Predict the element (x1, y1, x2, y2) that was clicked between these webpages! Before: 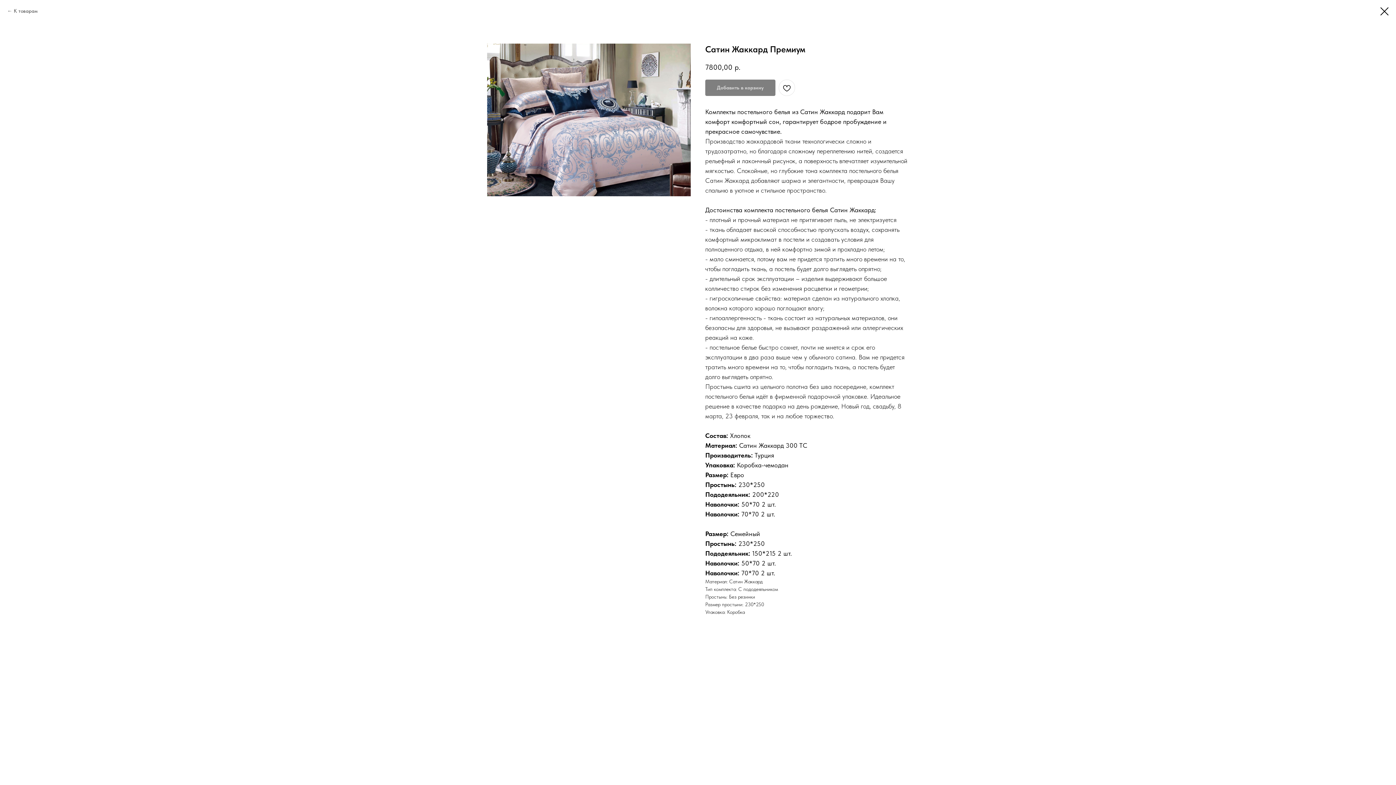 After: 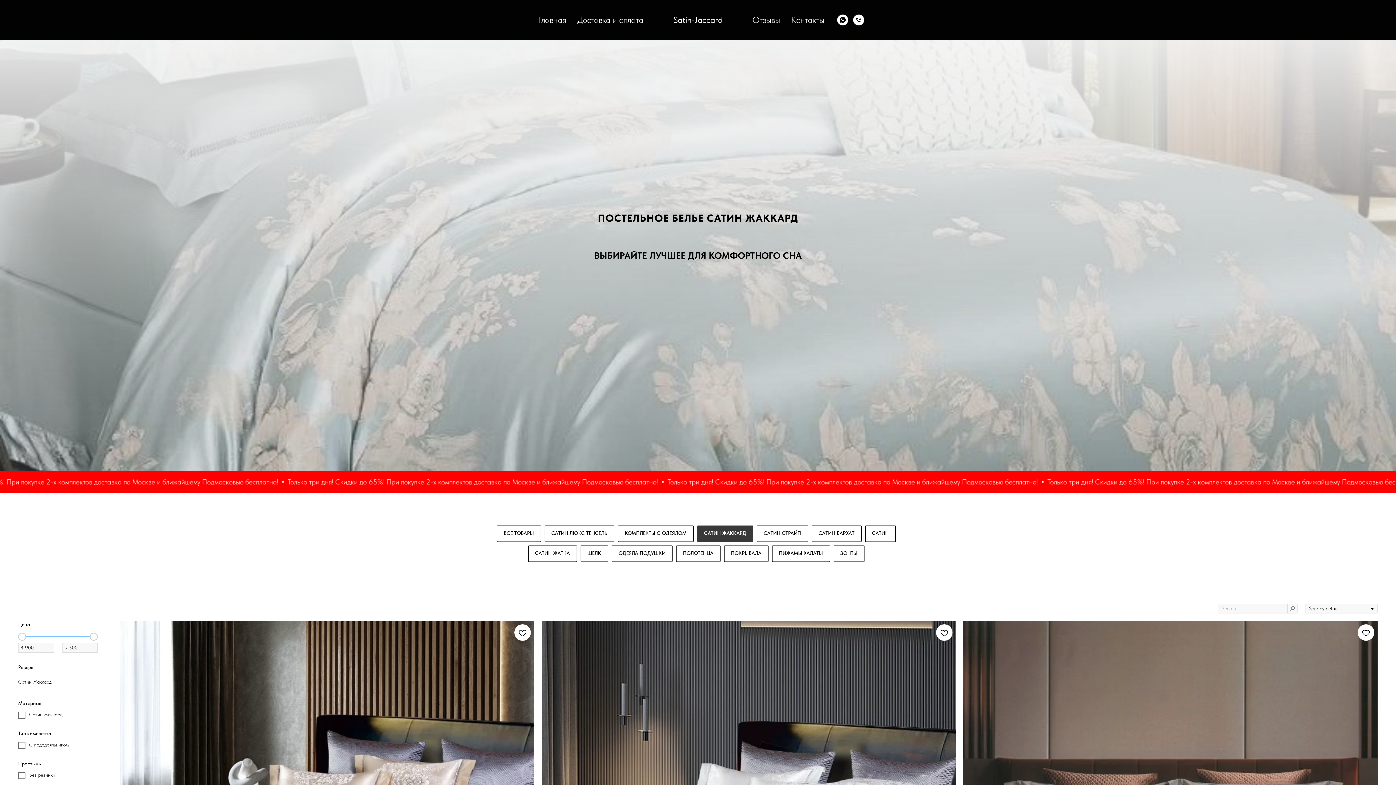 Action: bbox: (1380, 7, 1389, 15)